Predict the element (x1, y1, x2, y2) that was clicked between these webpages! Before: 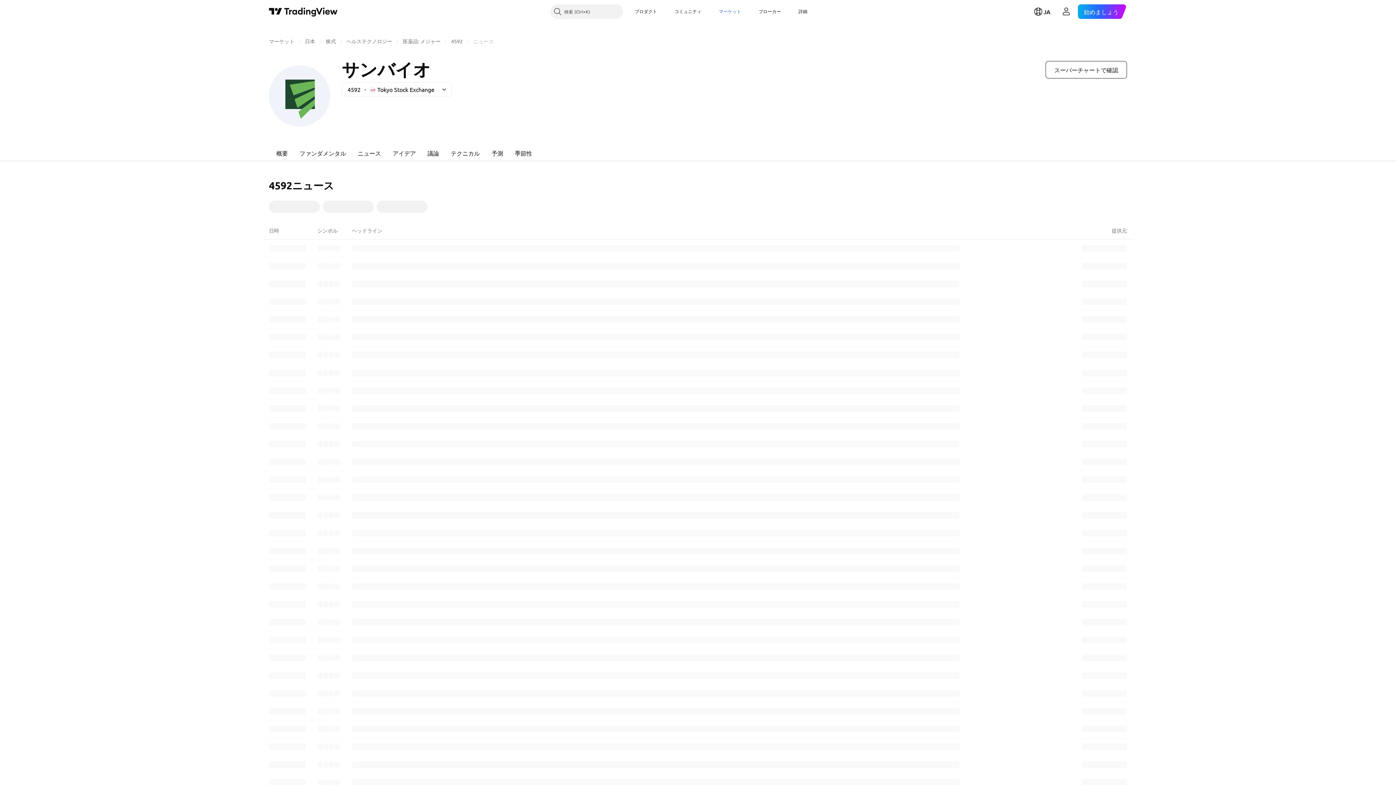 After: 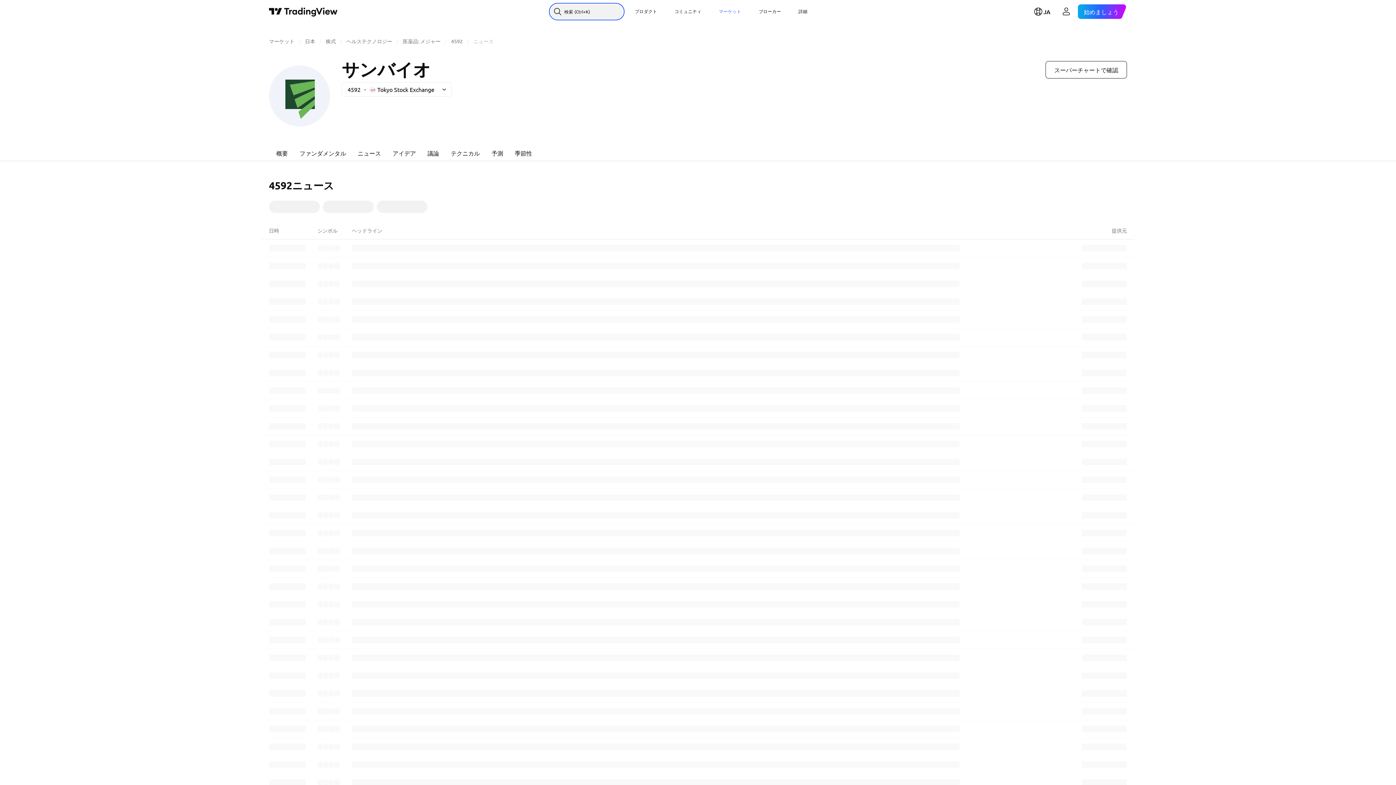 Action: bbox: (550, 4, 623, 18) label: 検索